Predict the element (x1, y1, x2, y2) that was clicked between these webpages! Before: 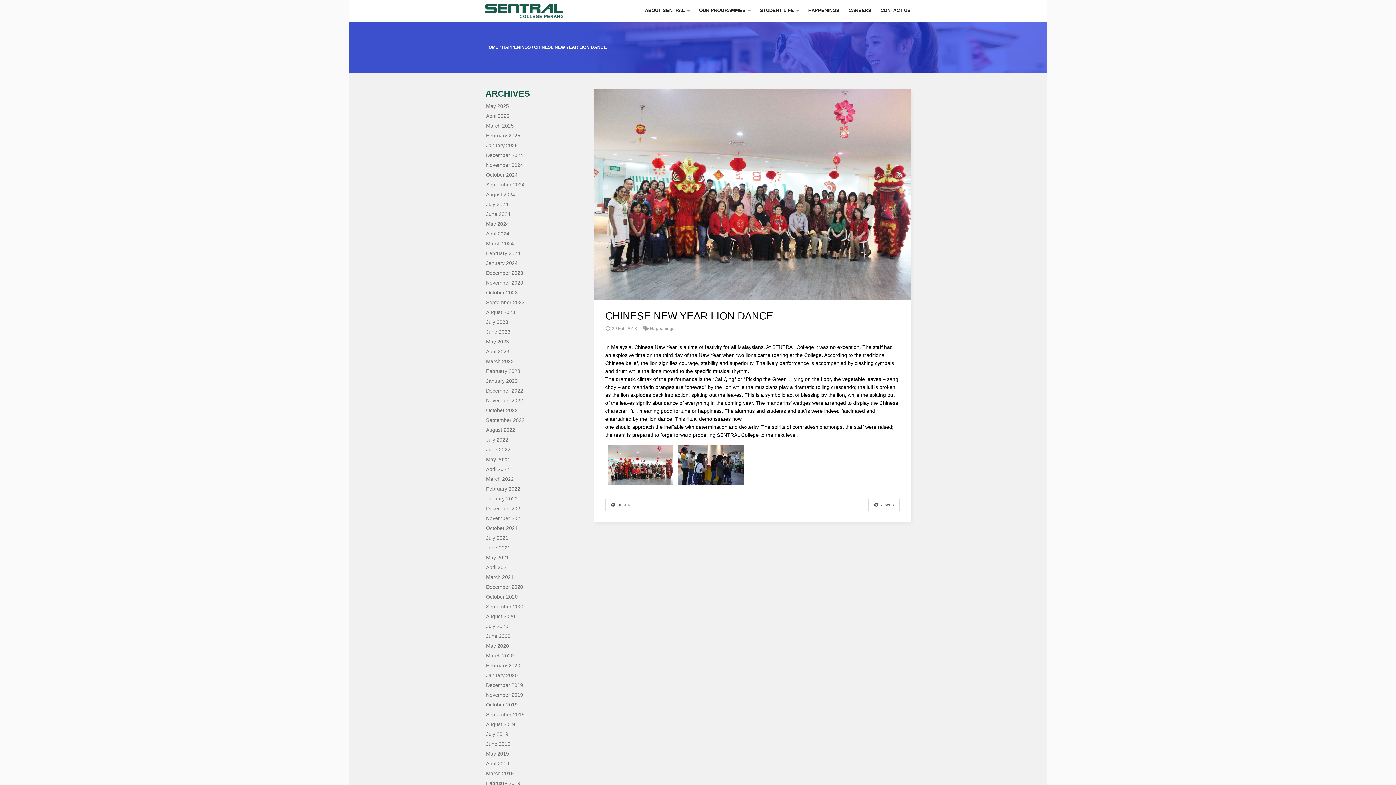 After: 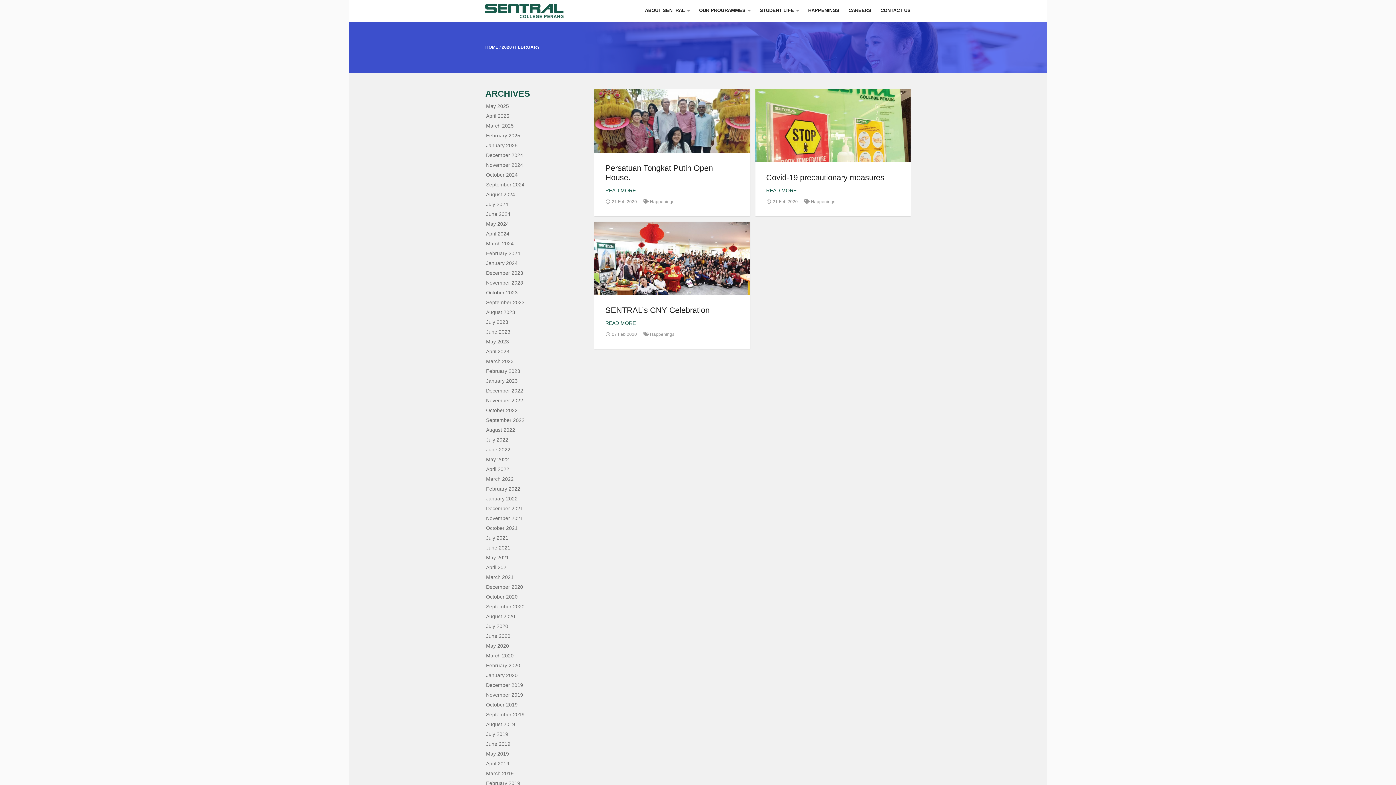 Action: bbox: (483, 662, 520, 668) label: February 2020